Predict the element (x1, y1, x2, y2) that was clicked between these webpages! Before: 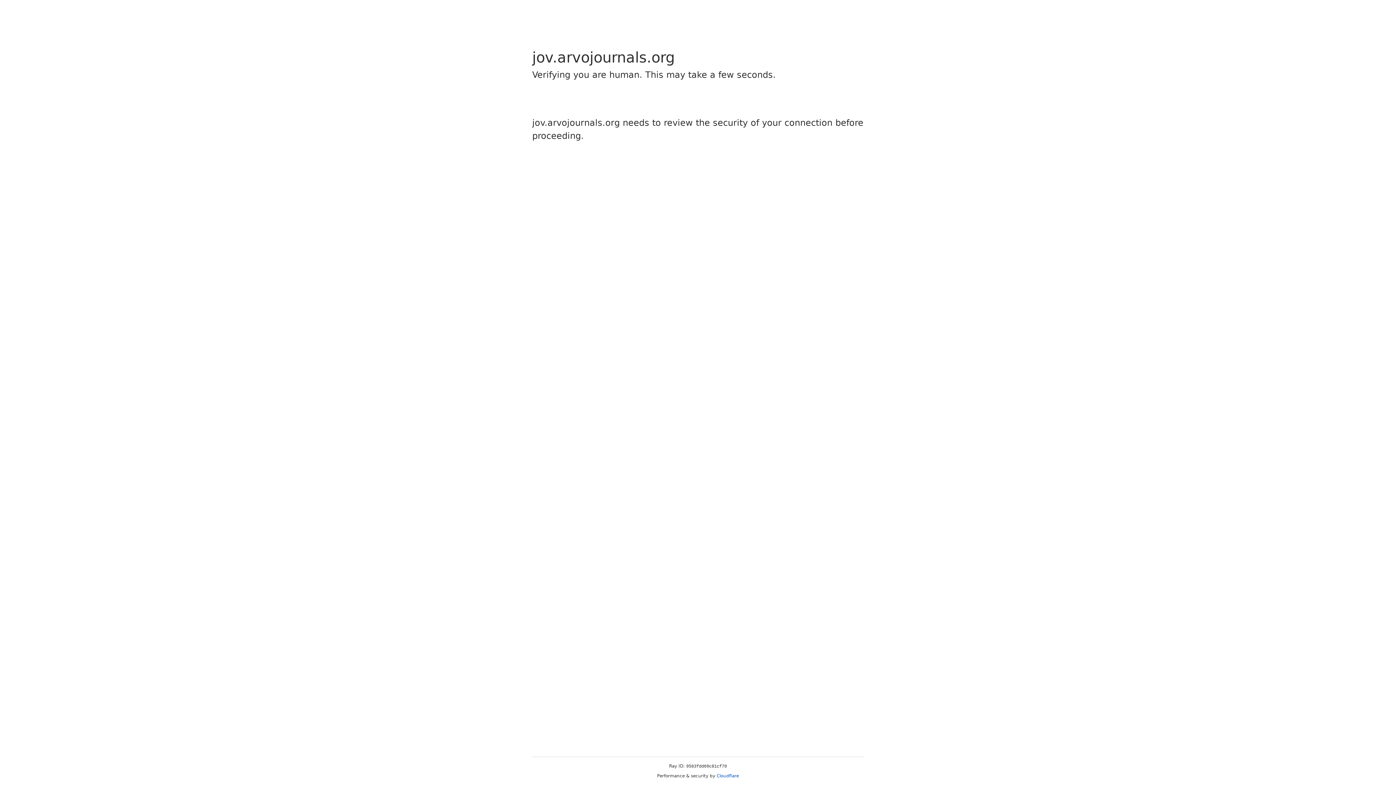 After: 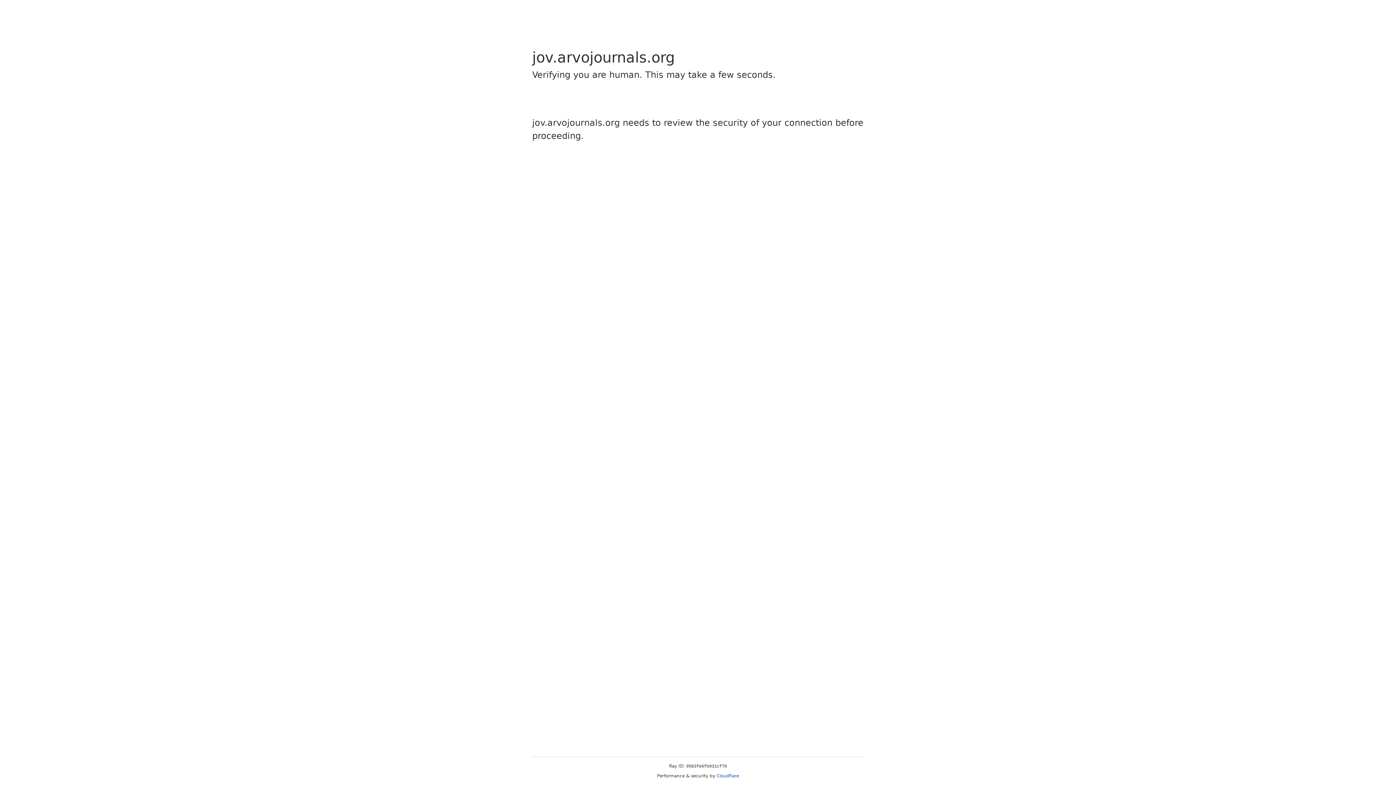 Action: label: Cloudflare bbox: (716, 773, 739, 778)